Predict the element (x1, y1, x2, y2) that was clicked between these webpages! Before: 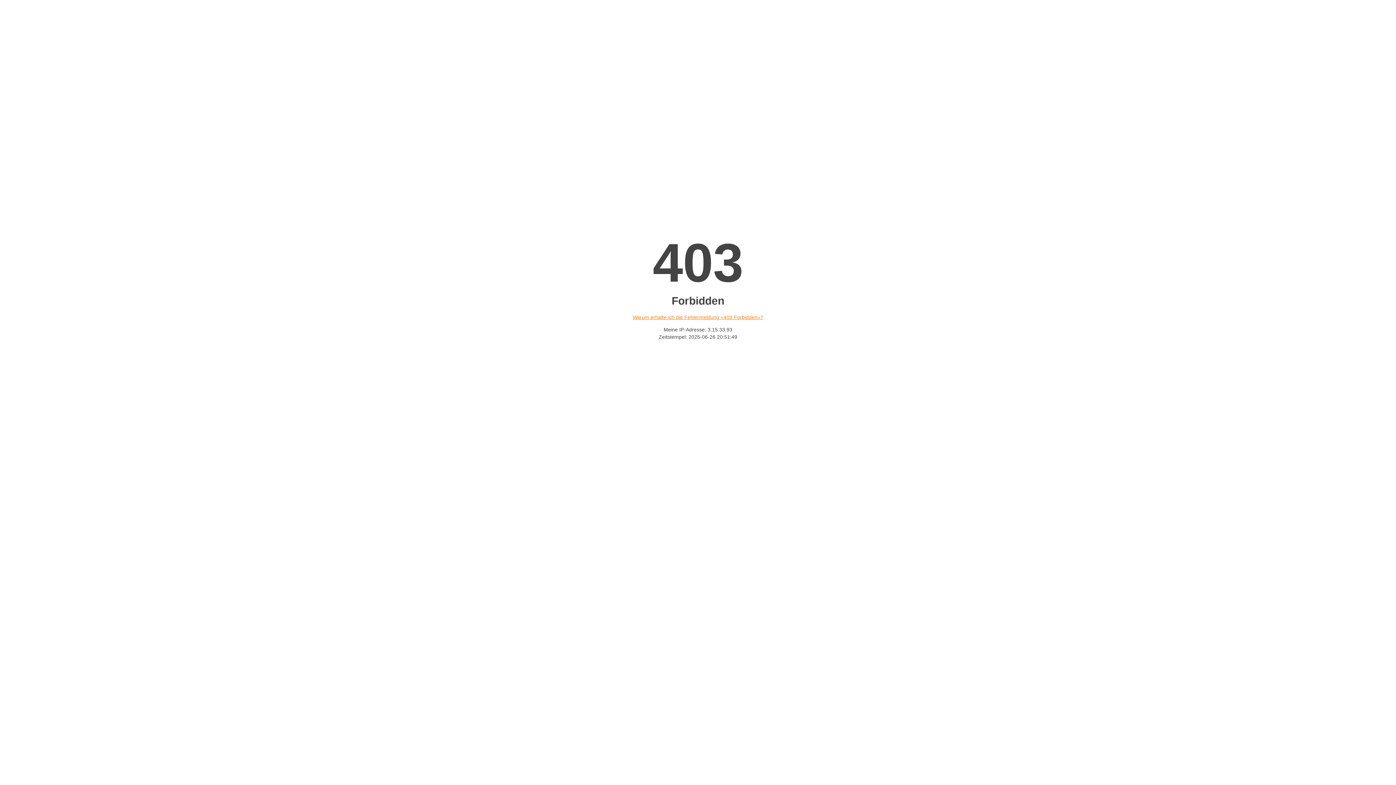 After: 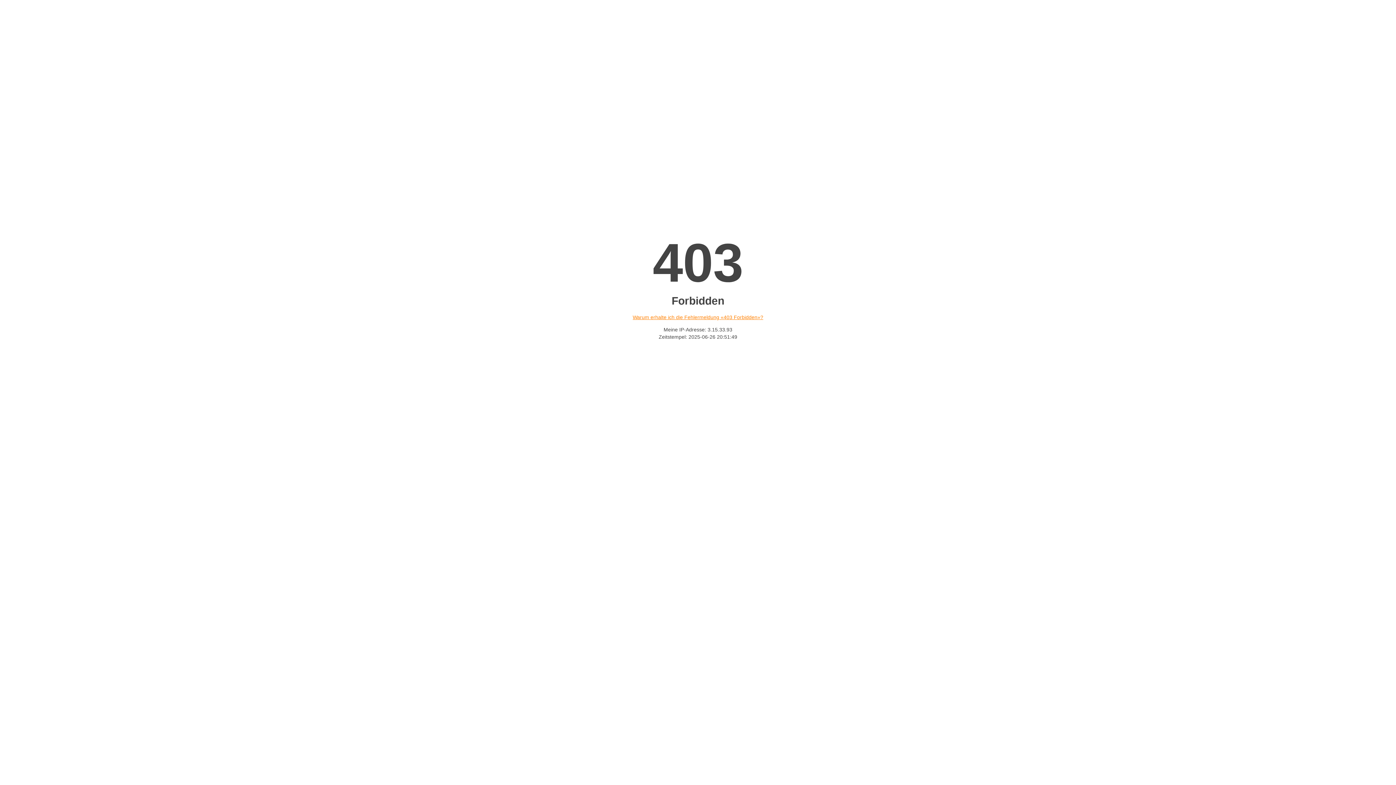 Action: bbox: (632, 314, 763, 320) label: Warum erhalte ich die Fehlermeldung «403 Forbidden»?